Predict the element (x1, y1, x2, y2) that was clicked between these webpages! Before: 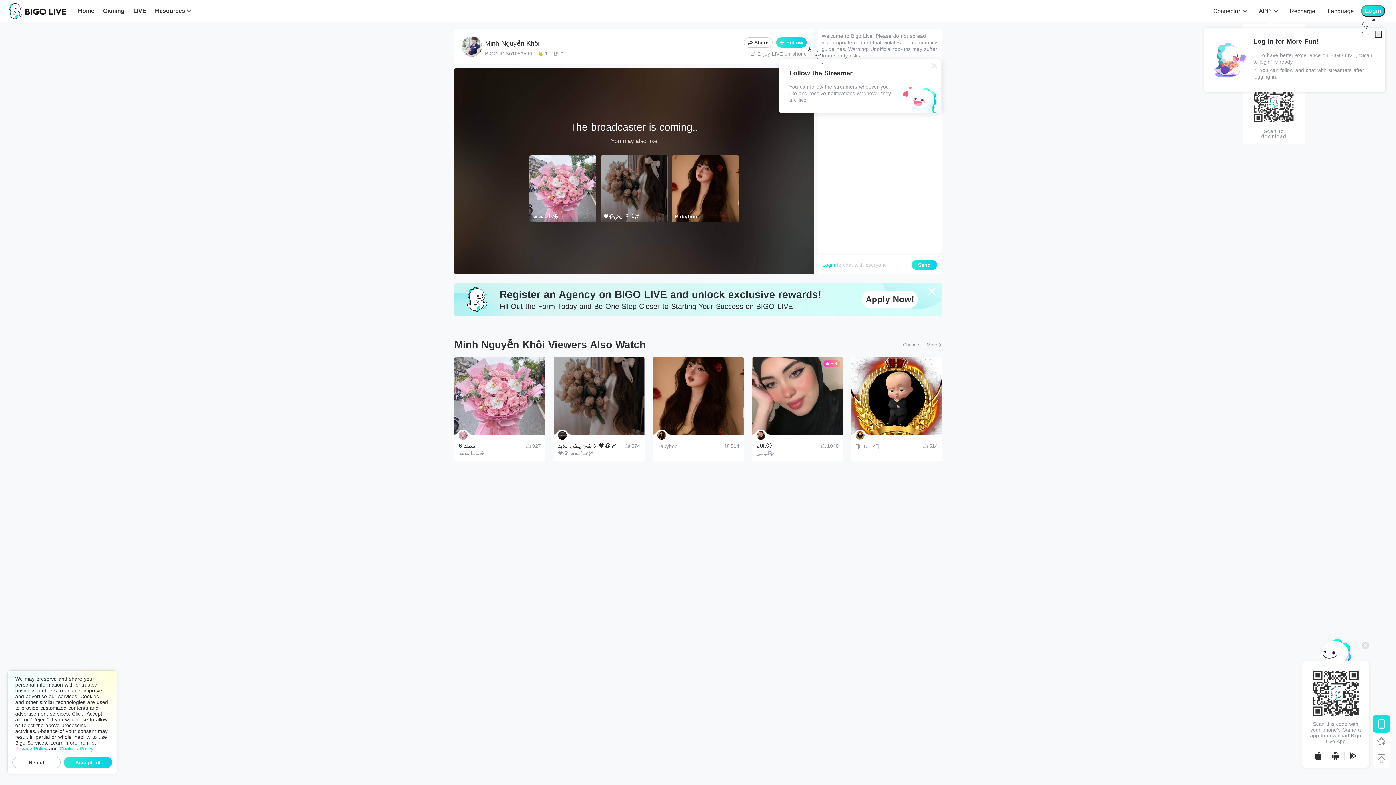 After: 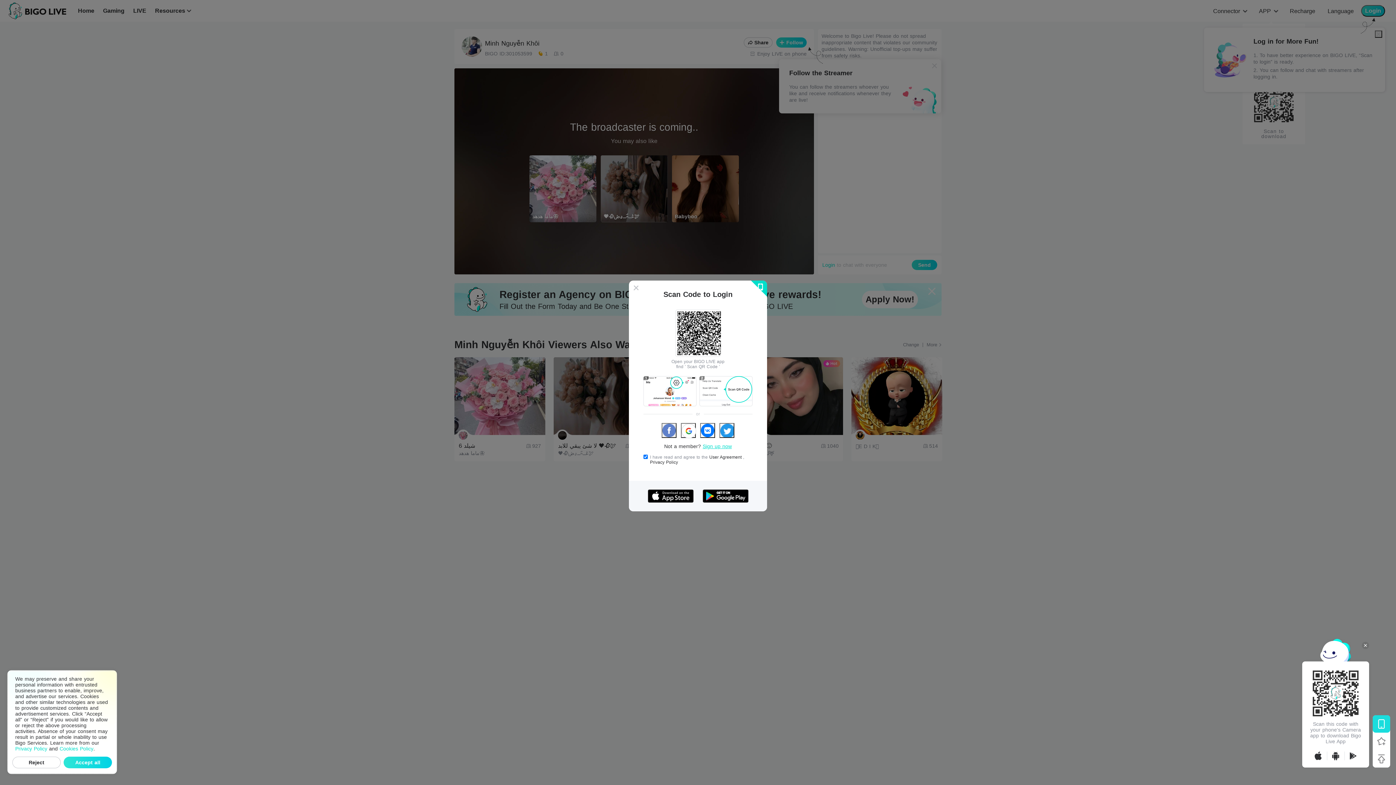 Action: bbox: (912, 260, 937, 270) label: Send